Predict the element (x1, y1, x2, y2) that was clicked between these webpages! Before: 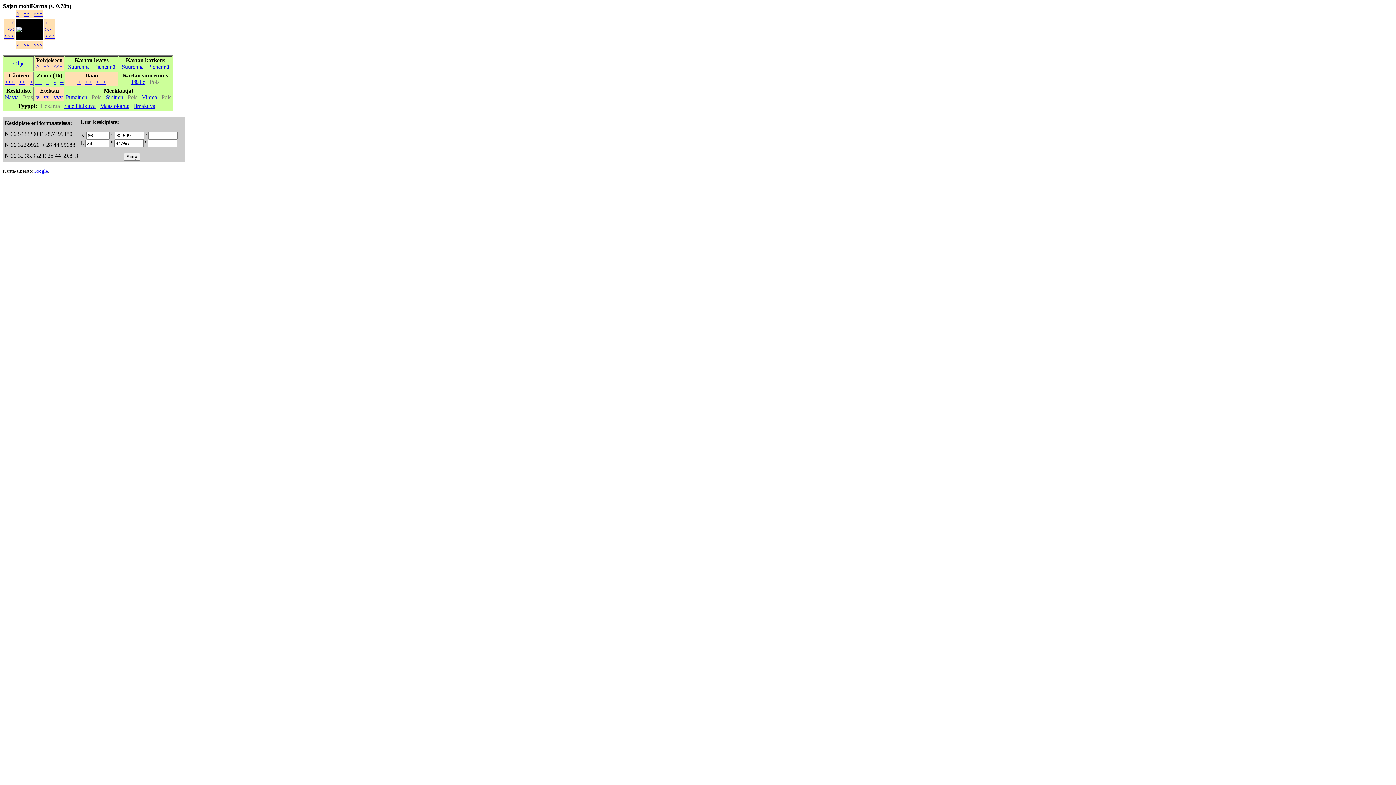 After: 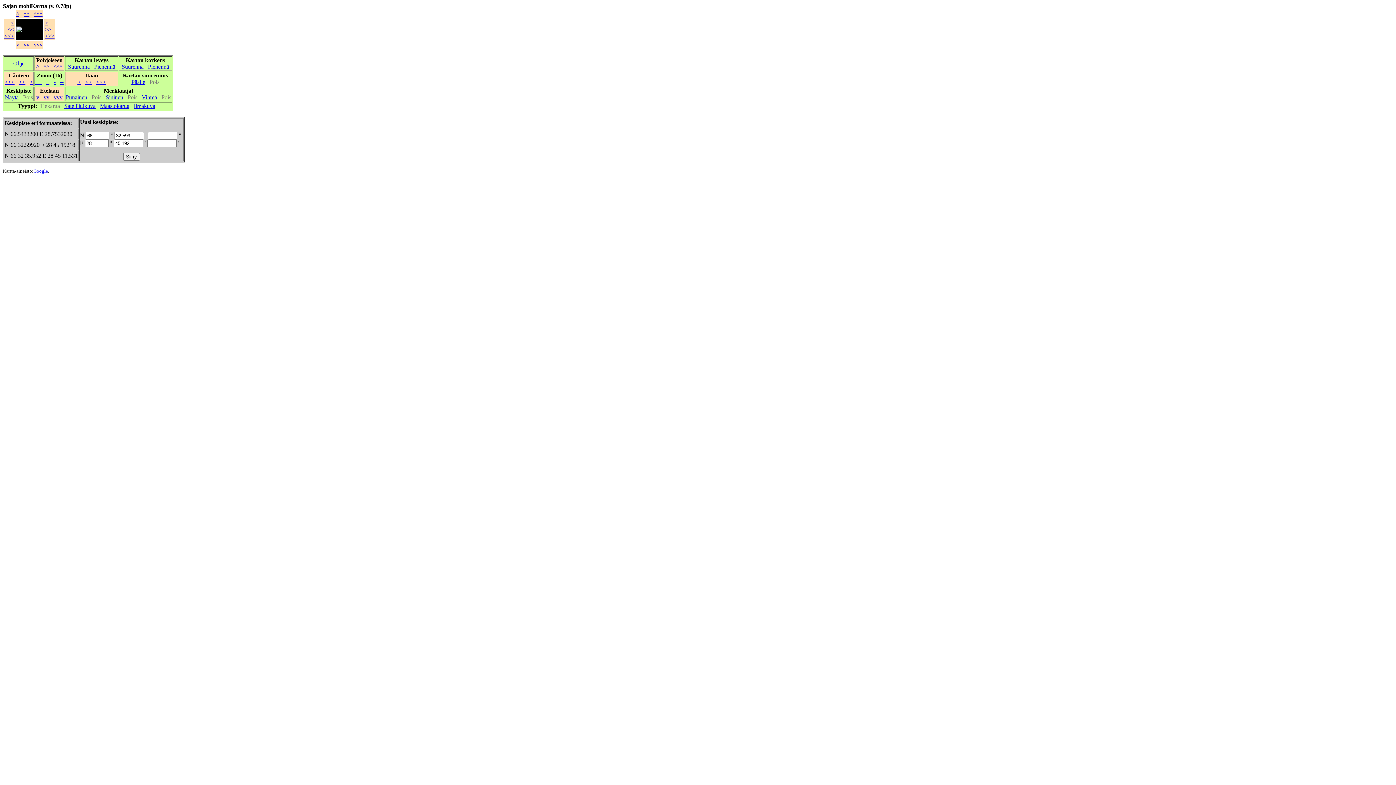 Action: label: > bbox: (77, 78, 80, 85)